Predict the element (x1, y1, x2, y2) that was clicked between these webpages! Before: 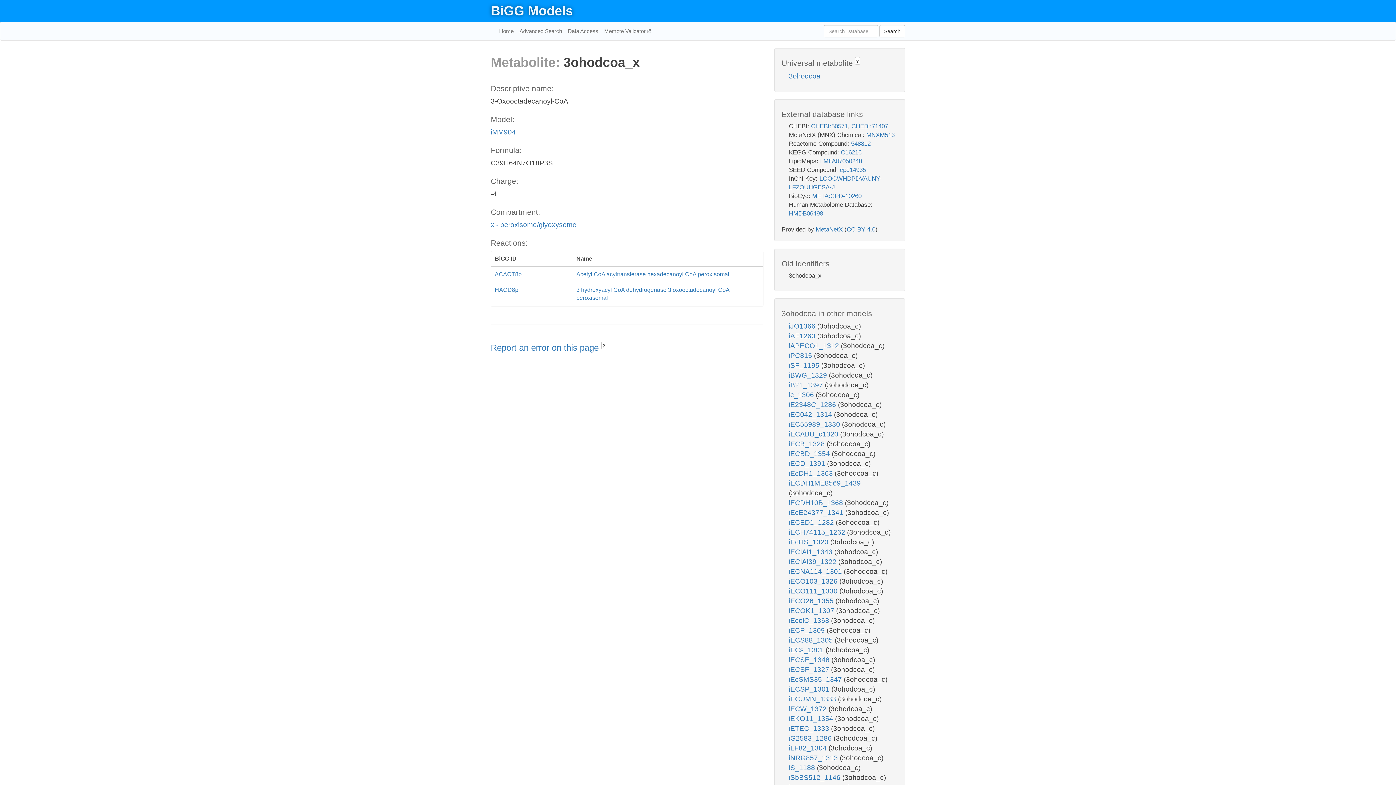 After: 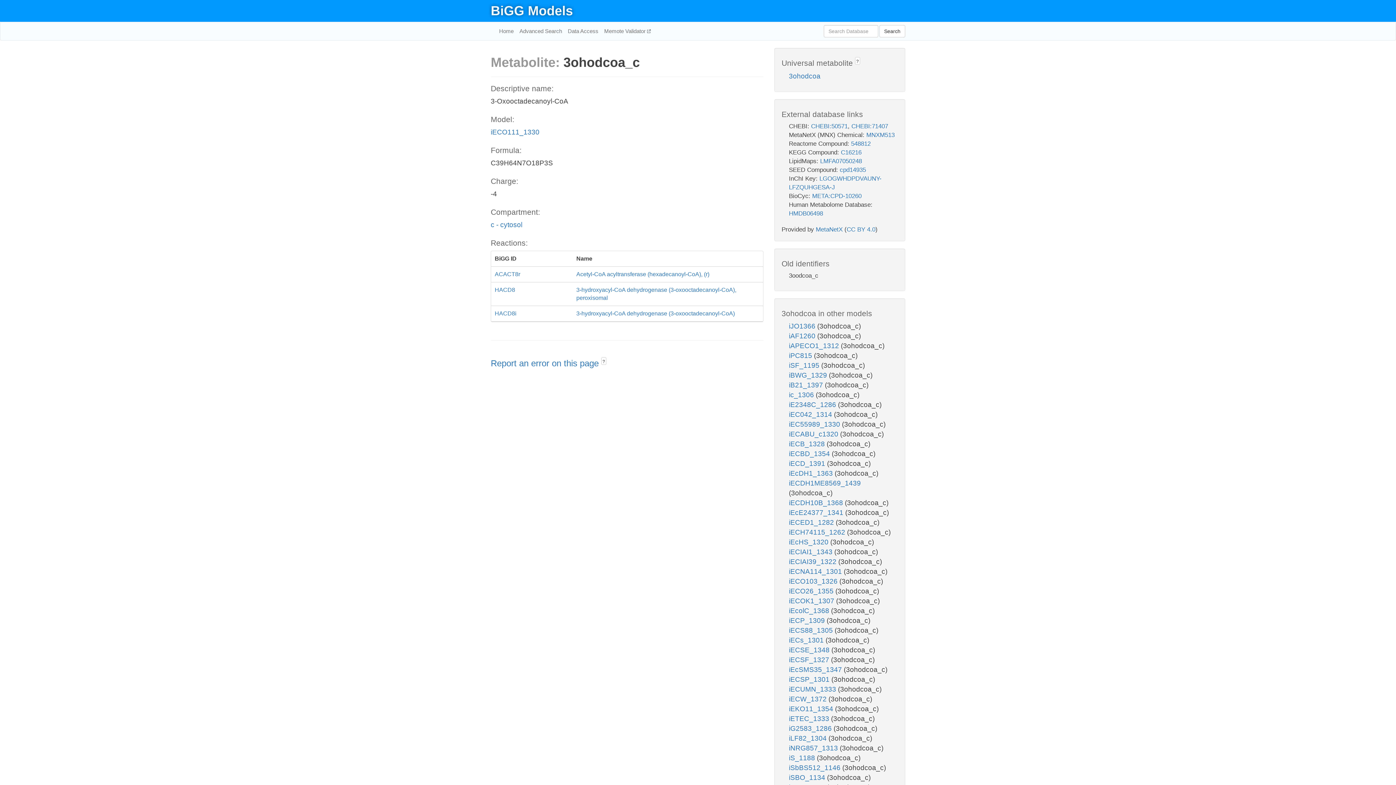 Action: bbox: (789, 587, 839, 595) label: iECO111_1330 